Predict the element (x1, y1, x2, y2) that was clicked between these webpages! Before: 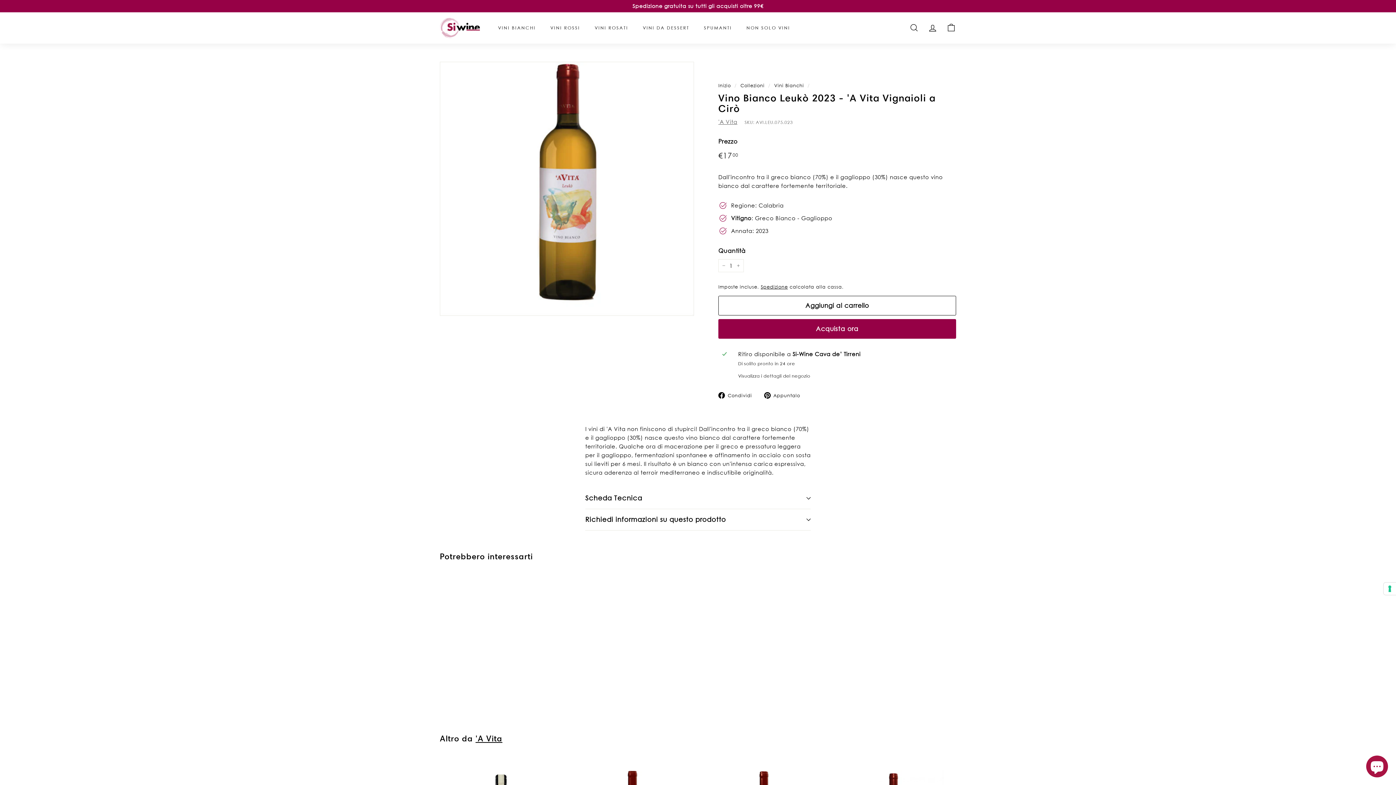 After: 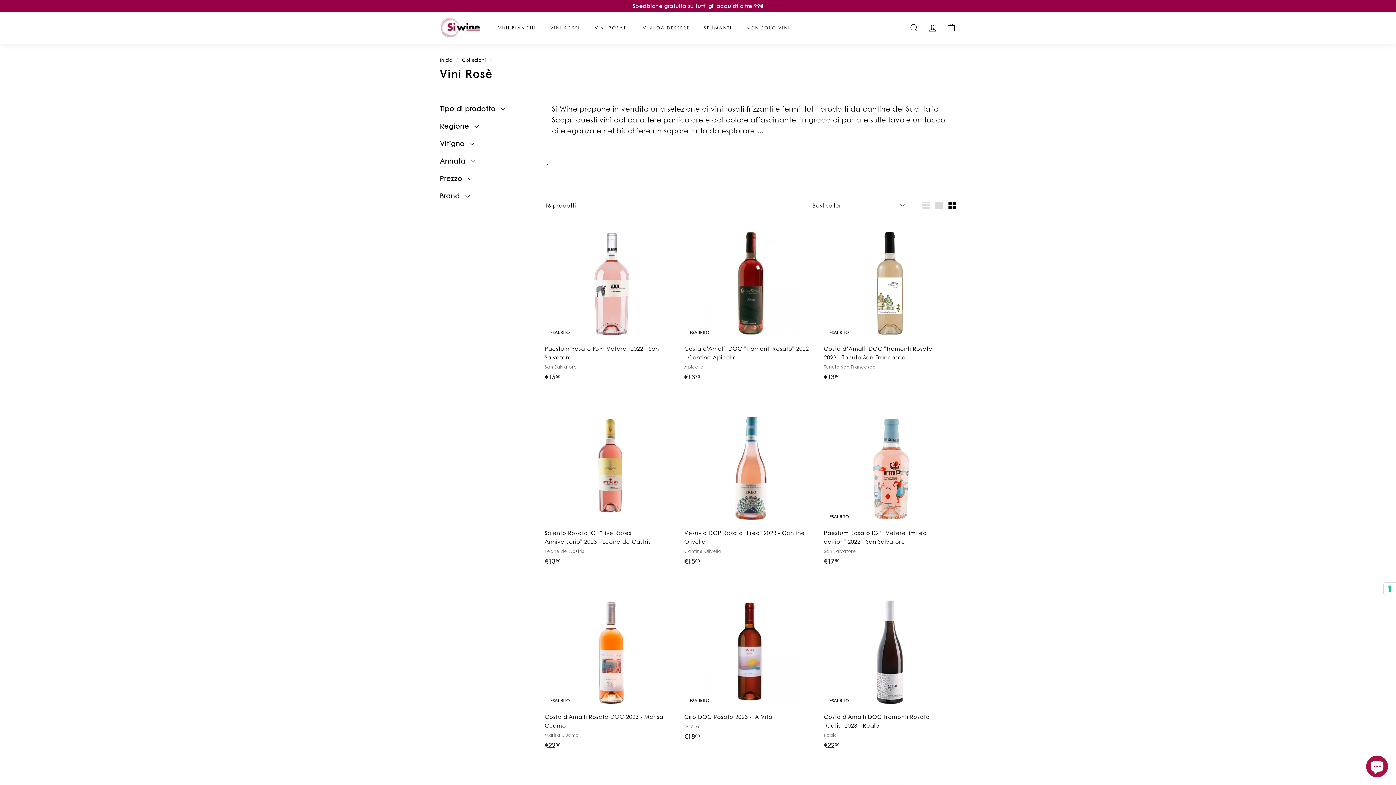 Action: bbox: (587, 18, 635, 37) label: VINI ROSATI